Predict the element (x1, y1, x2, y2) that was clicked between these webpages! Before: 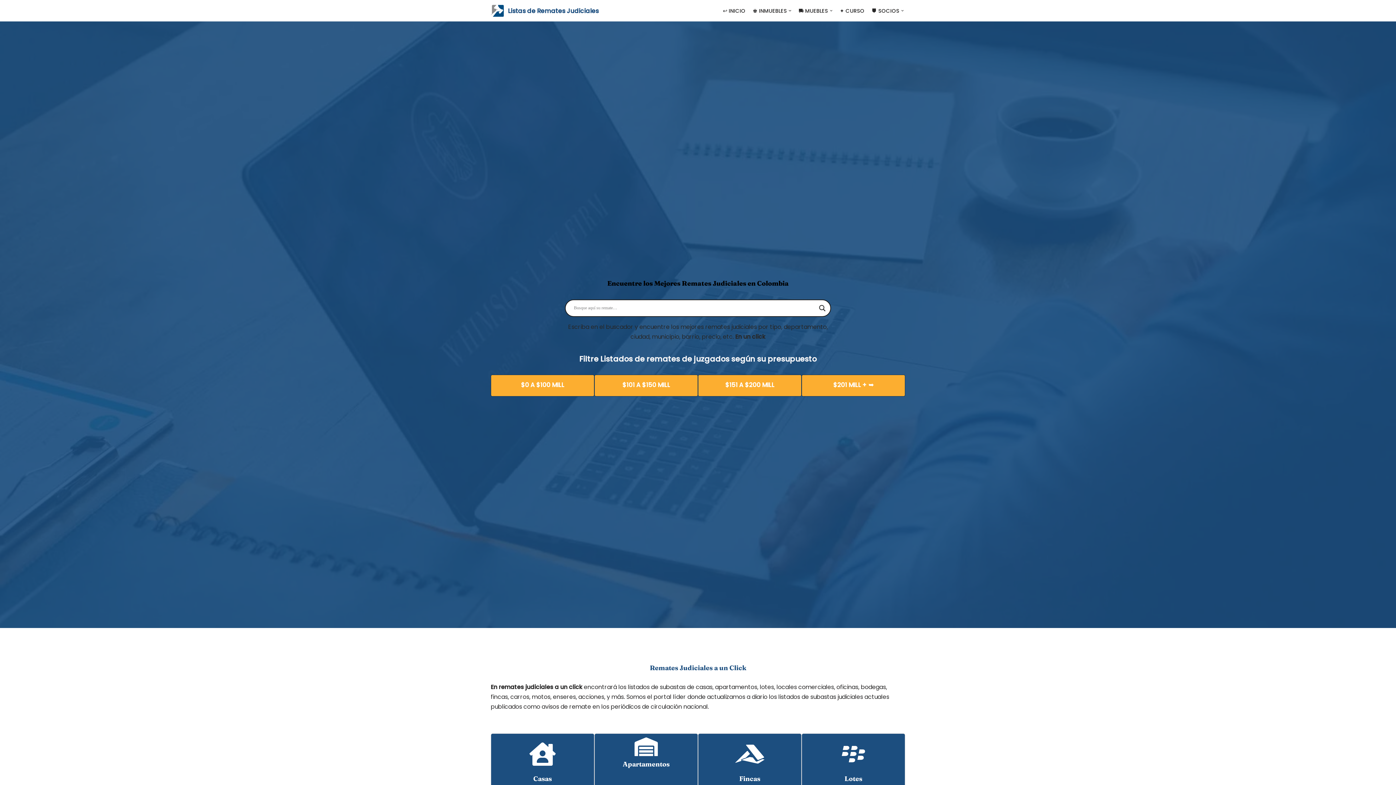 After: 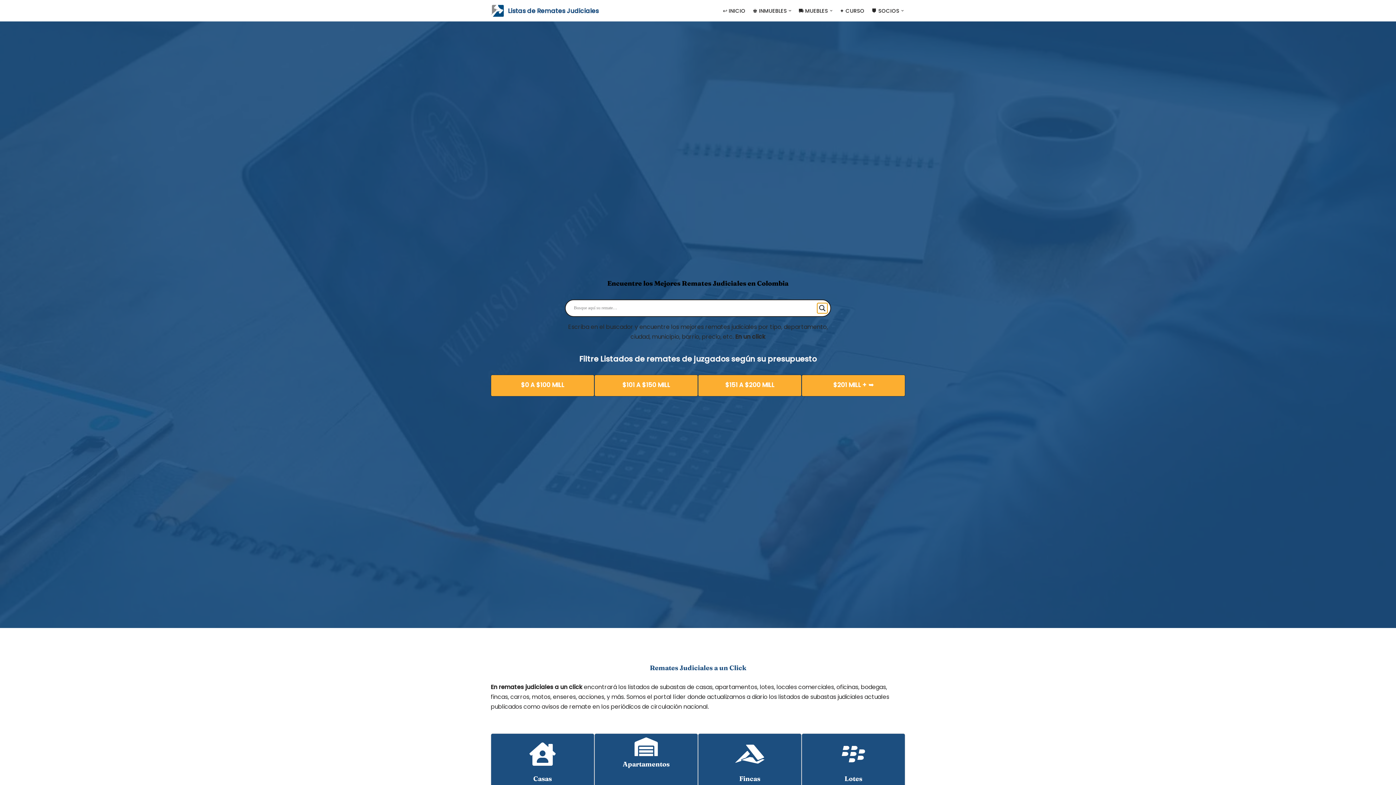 Action: bbox: (817, 303, 827, 313) label: Search magnifier